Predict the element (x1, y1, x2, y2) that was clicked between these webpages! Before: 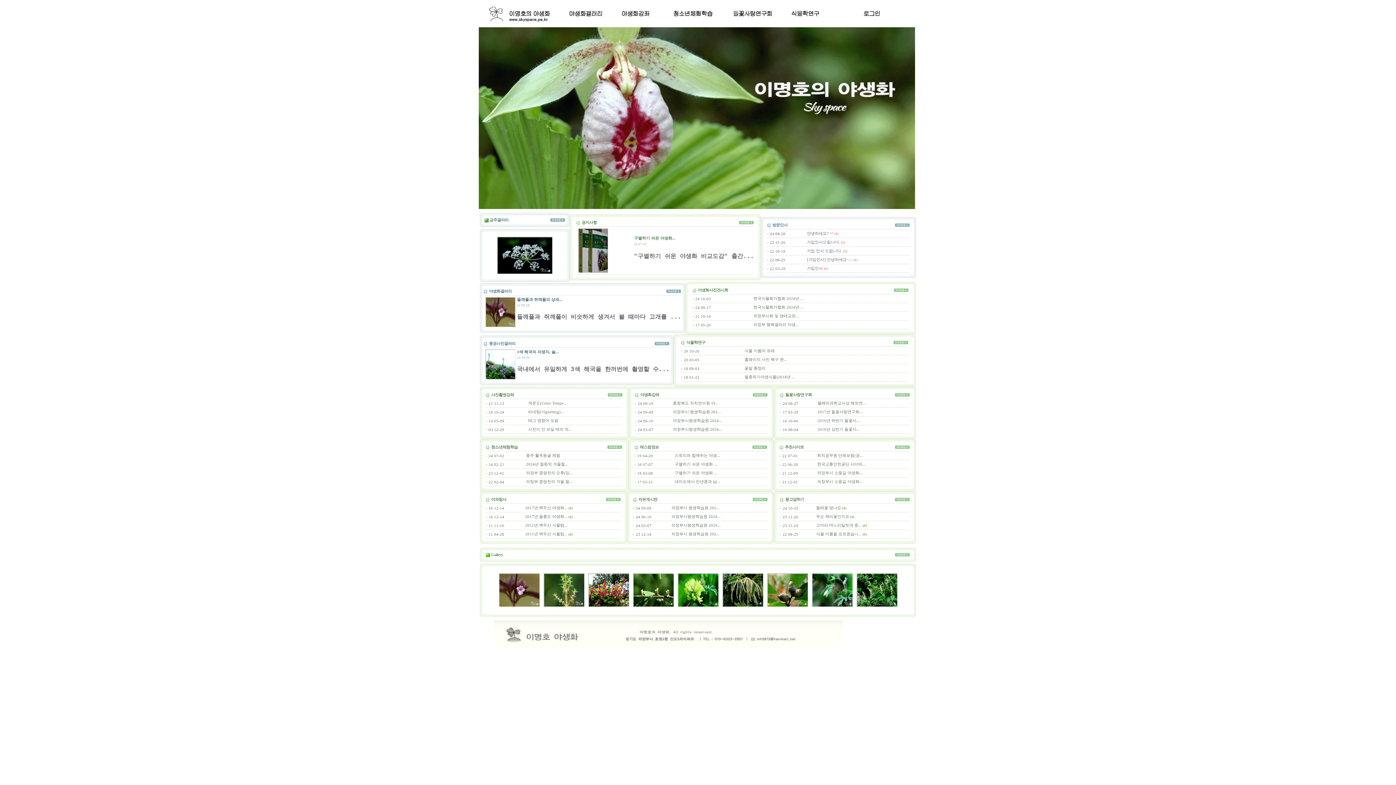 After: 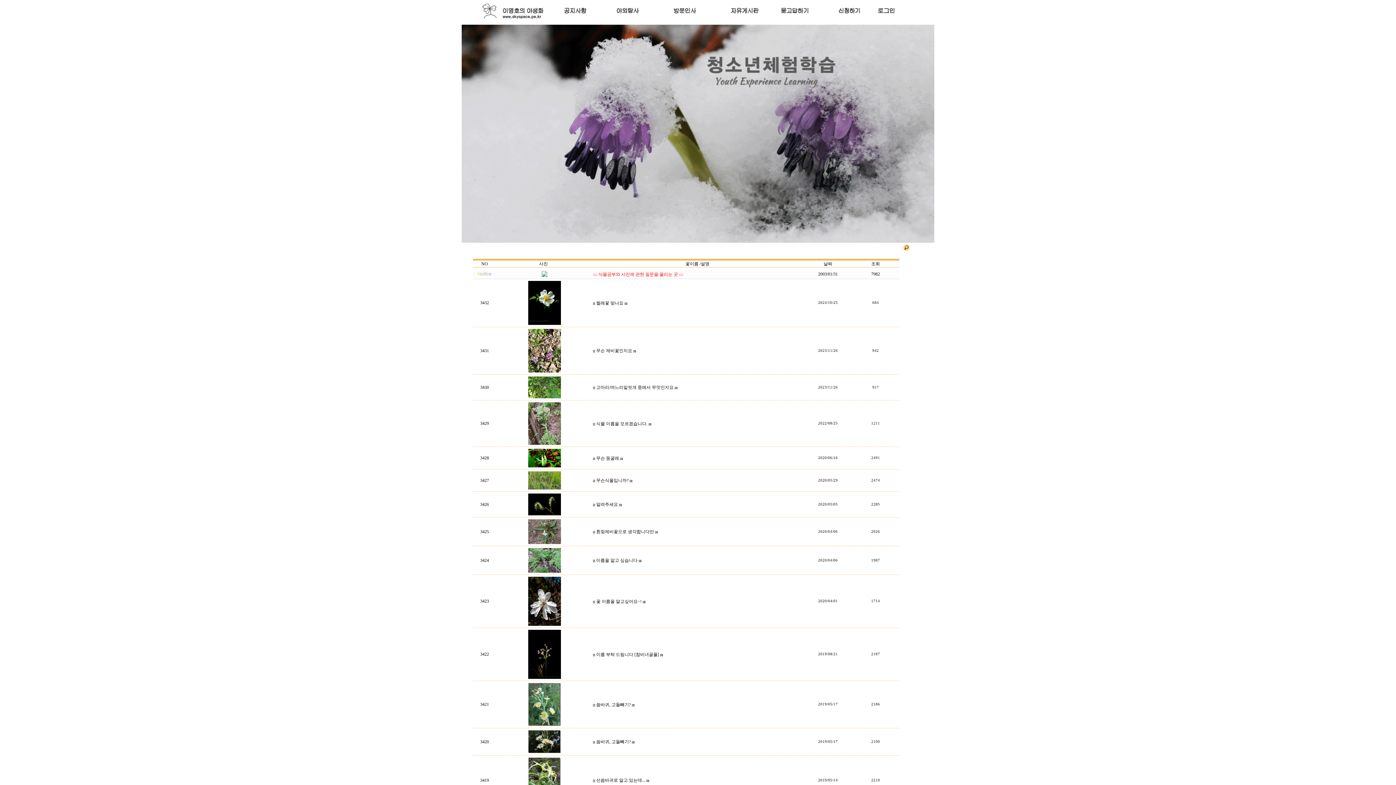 Action: bbox: (785, 496, 804, 502) label: 묻고답하기